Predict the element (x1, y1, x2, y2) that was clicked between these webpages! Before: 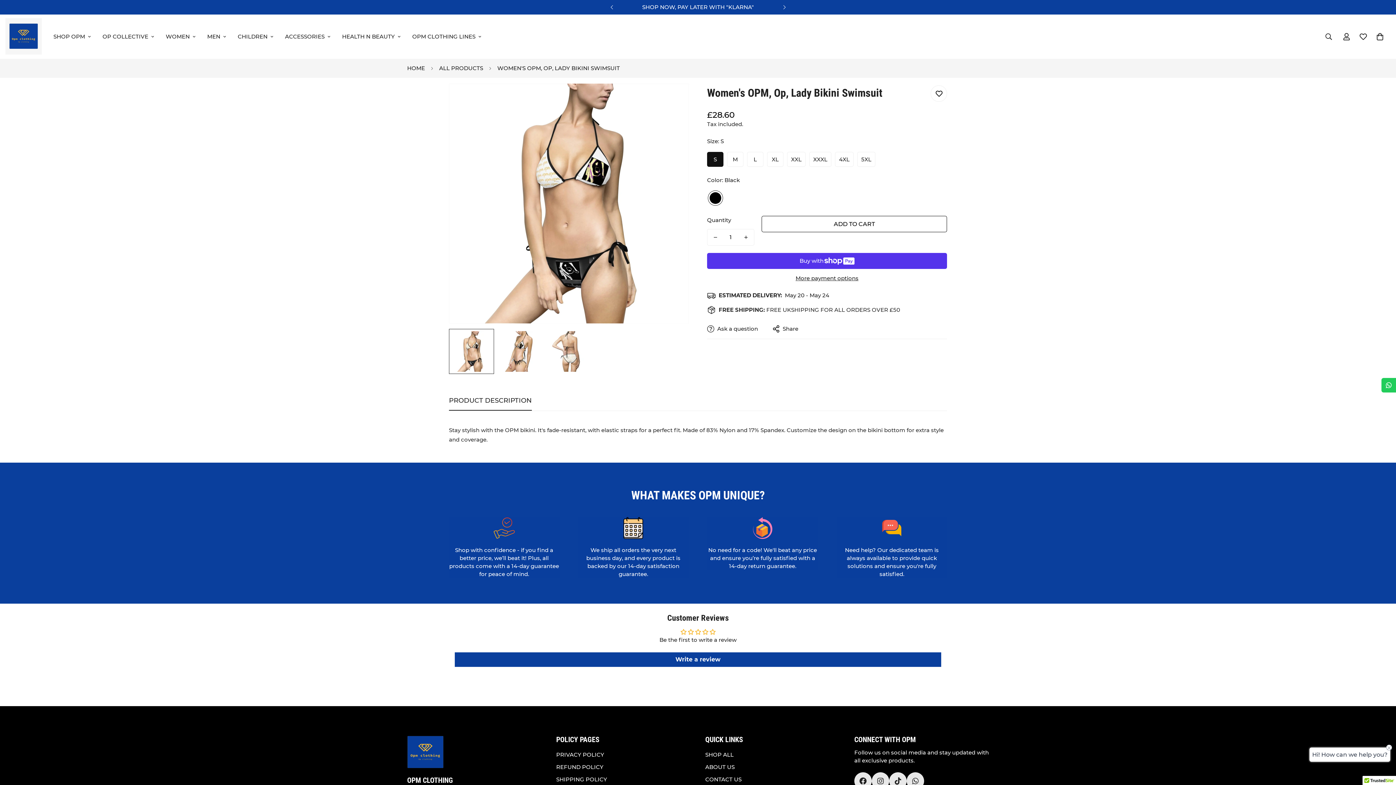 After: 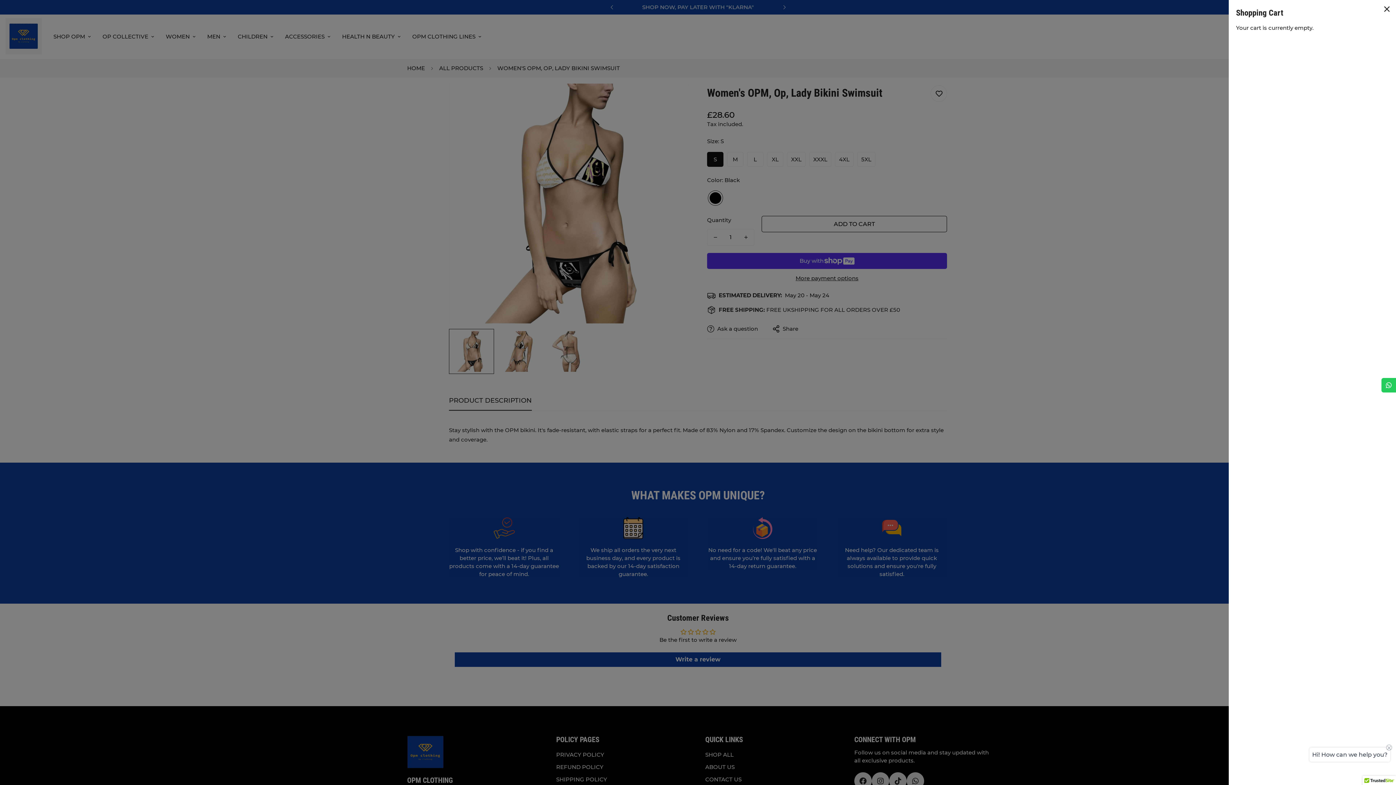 Action: bbox: (1372, 28, 1388, 45) label: 0